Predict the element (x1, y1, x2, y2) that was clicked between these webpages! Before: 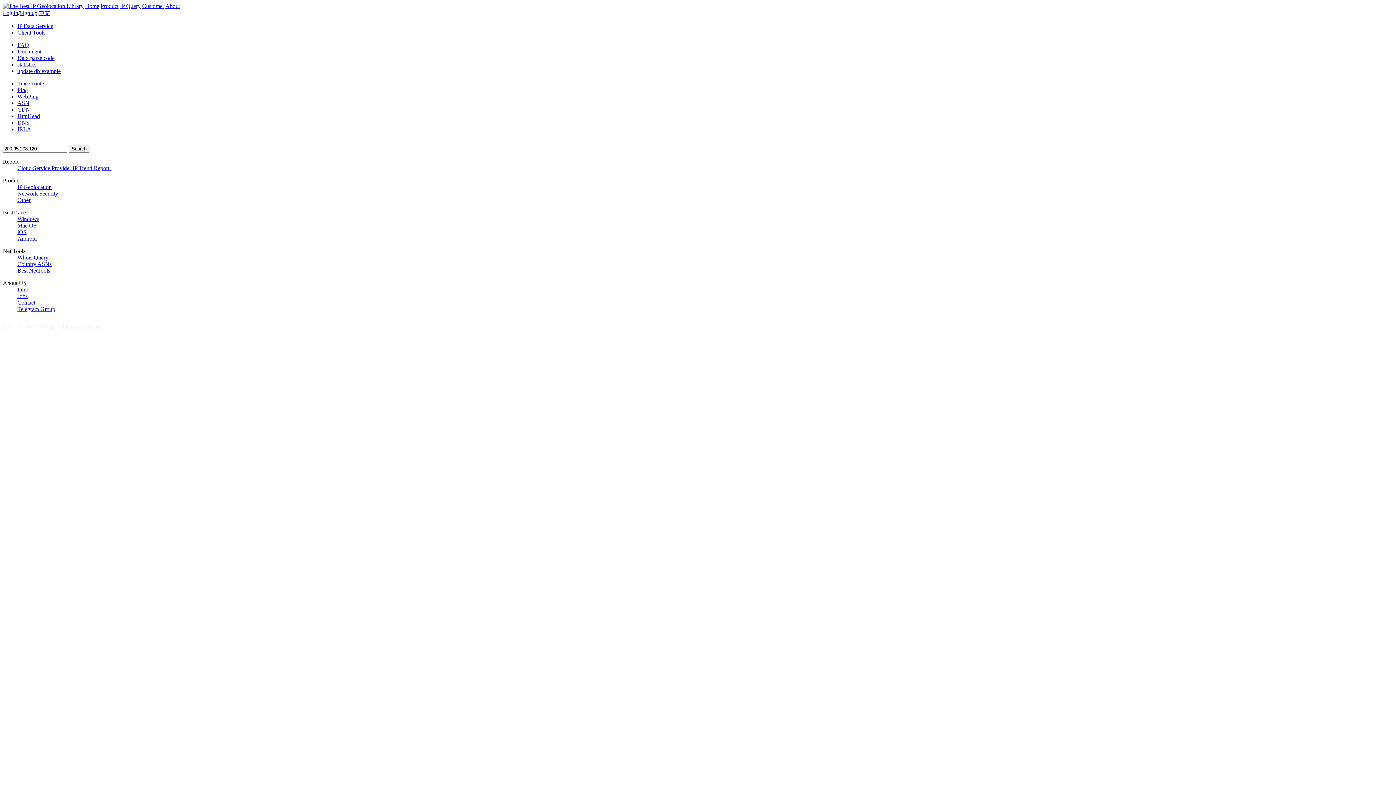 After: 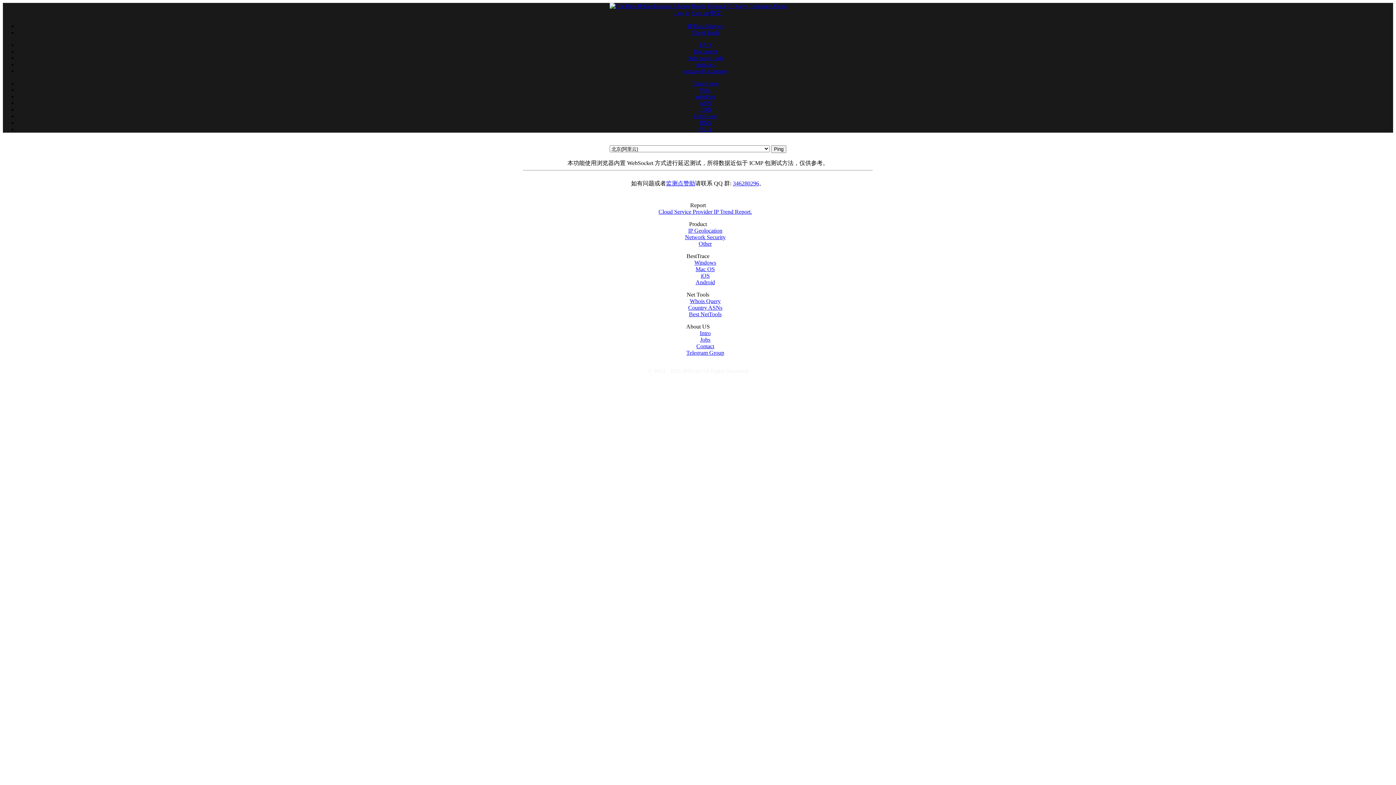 Action: label: WebPing bbox: (17, 93, 38, 99)